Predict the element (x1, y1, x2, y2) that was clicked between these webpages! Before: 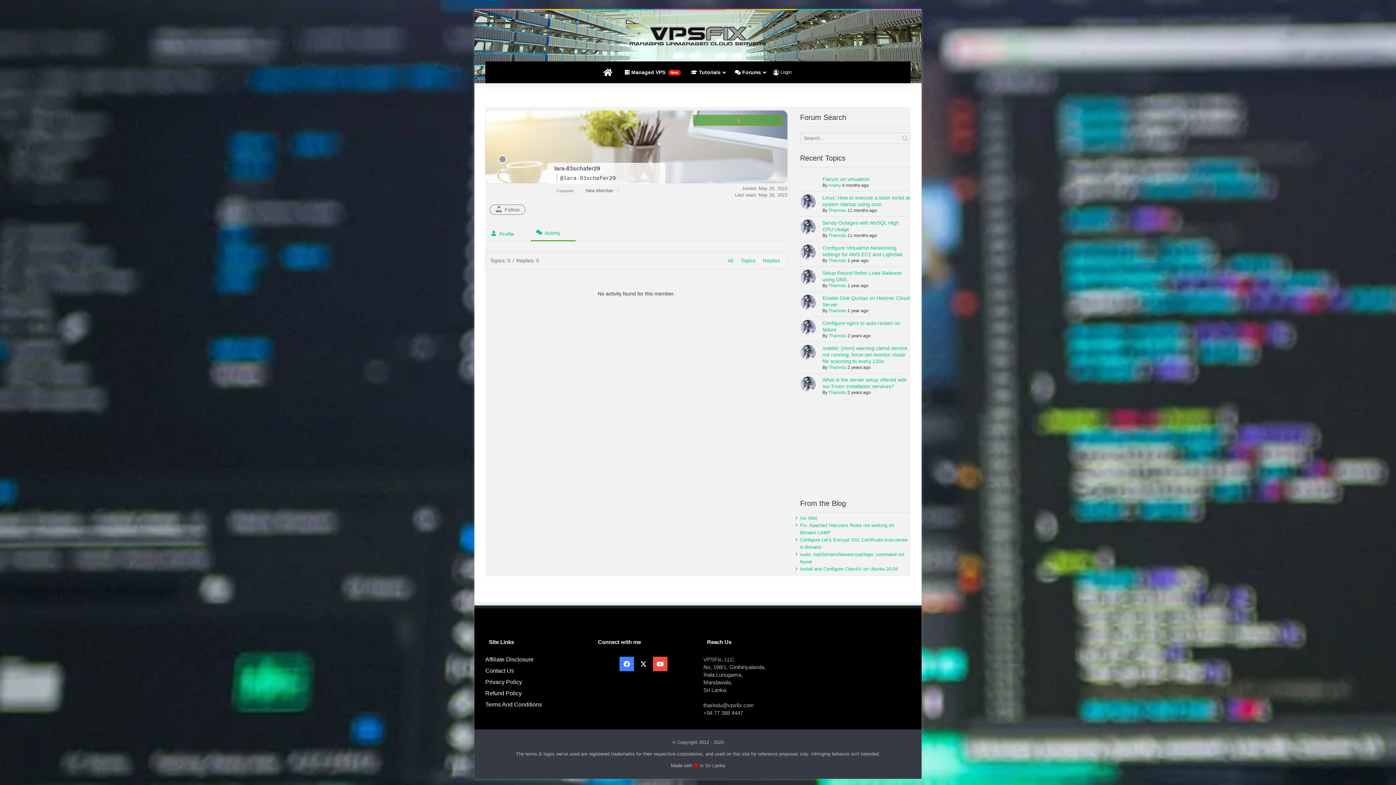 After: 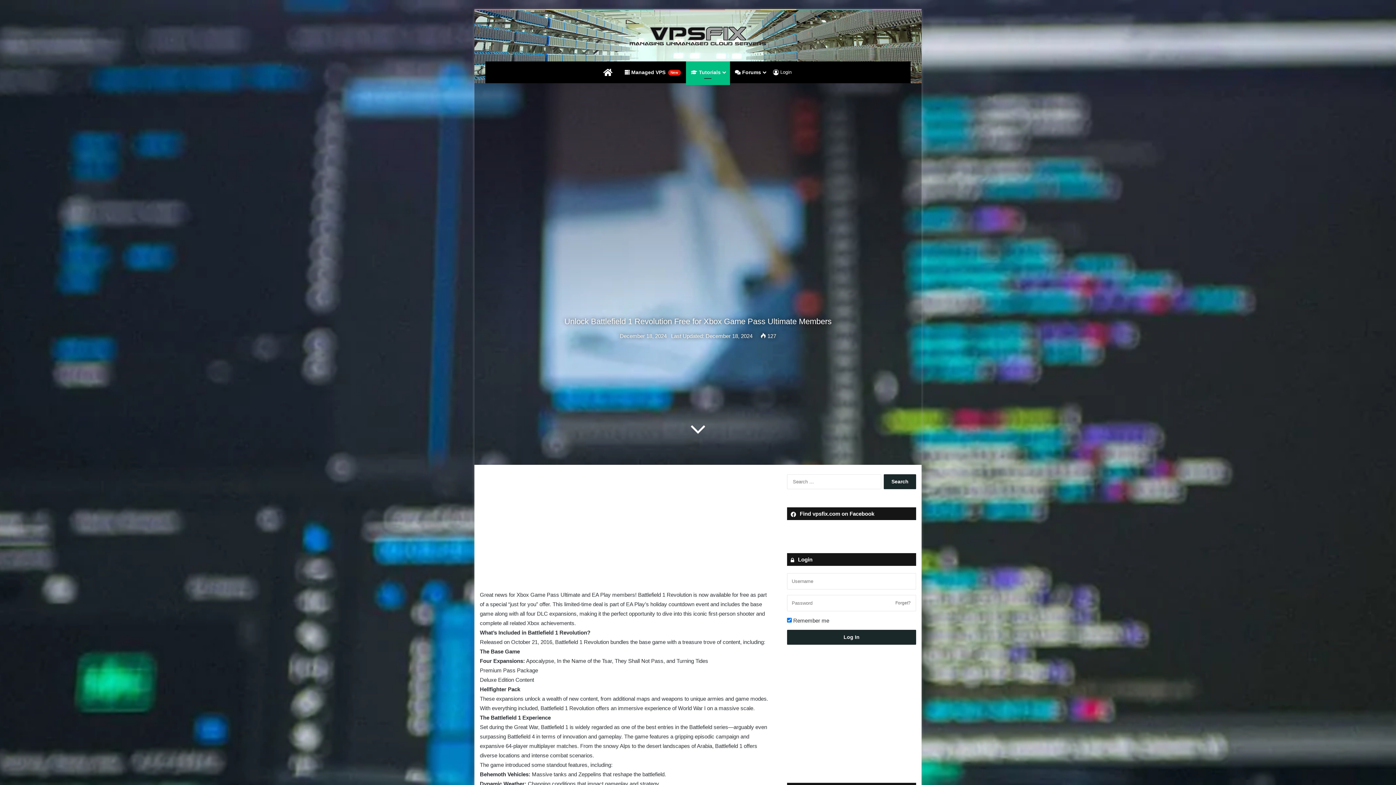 Action: bbox: (800, 515, 817, 520) label: (no title)